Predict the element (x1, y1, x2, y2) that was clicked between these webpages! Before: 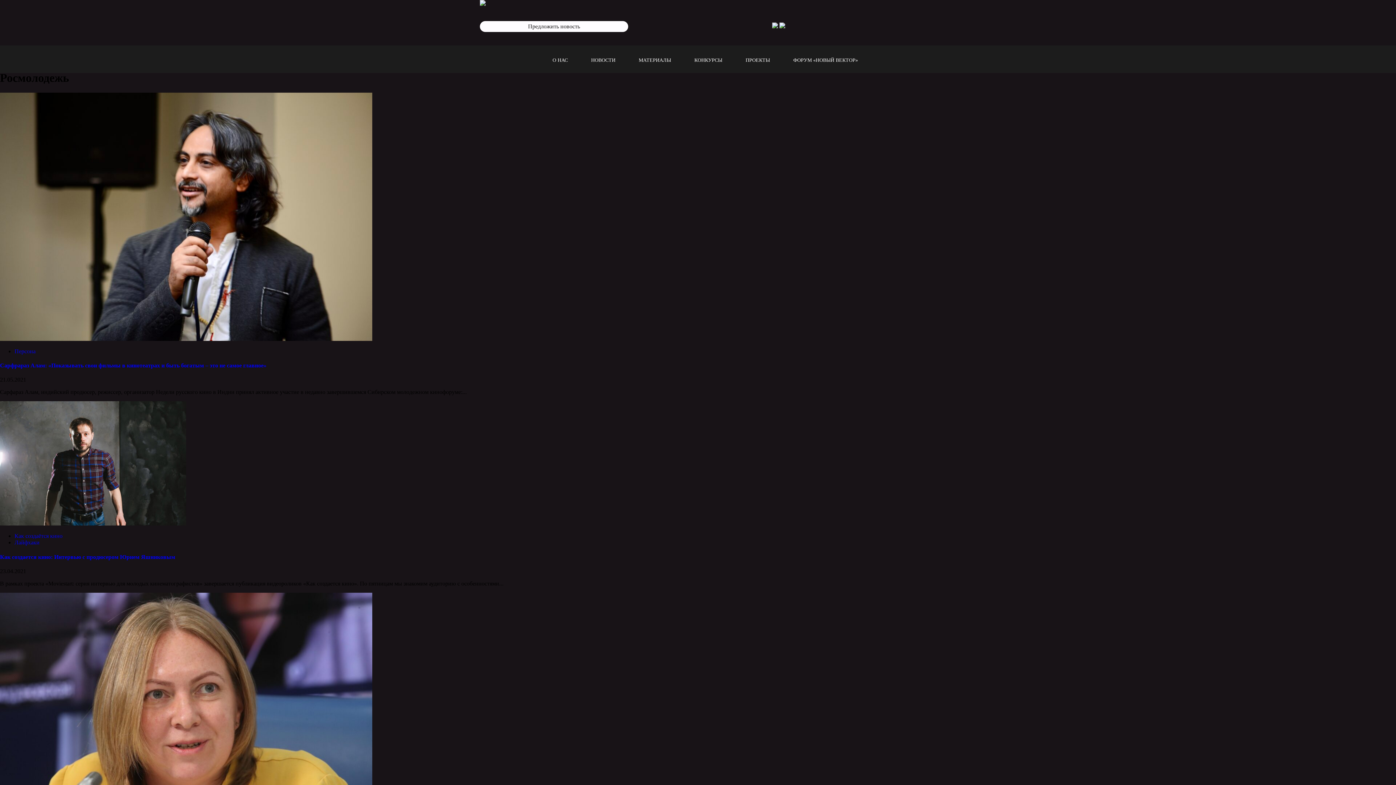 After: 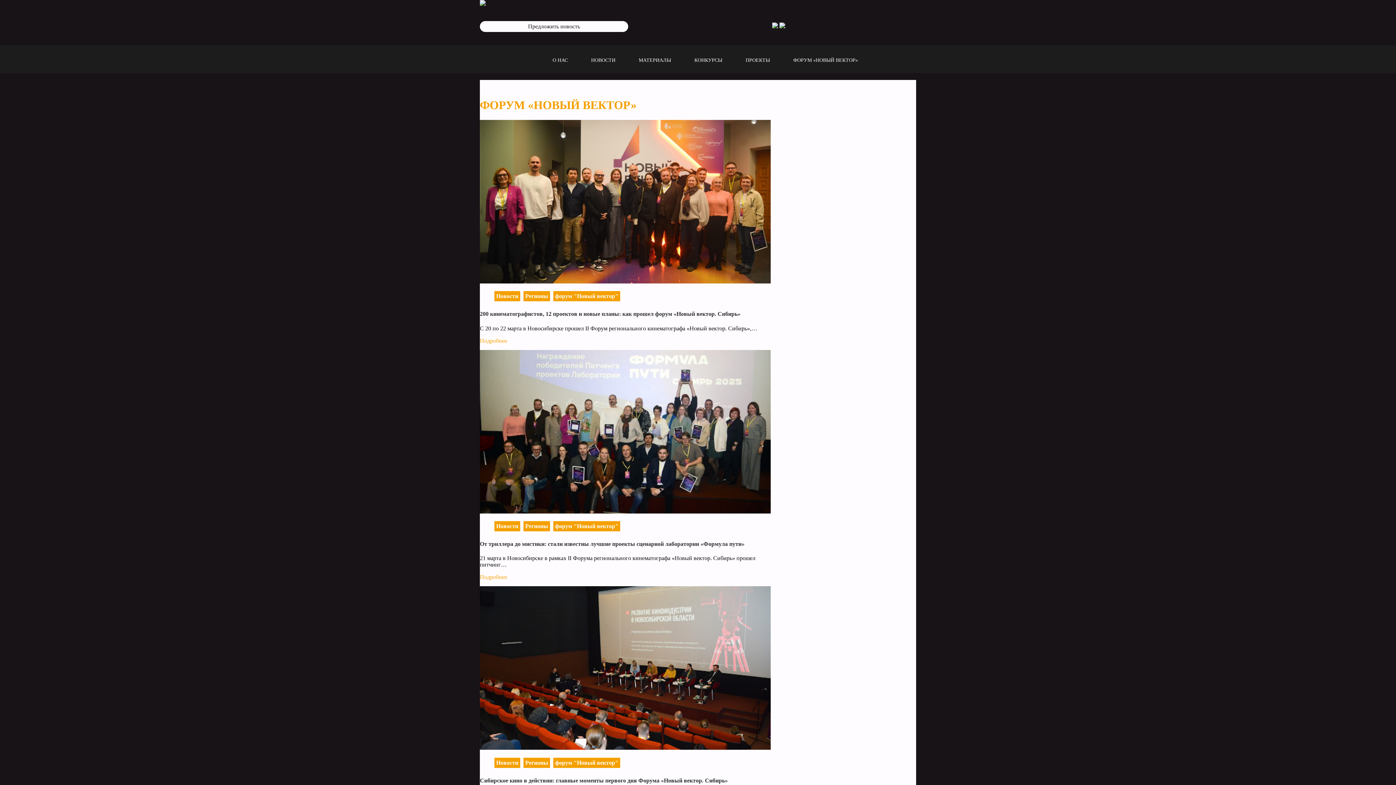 Action: bbox: (793, 57, 858, 62) label: ФОРУМ «НОВЫЙ ВЕКТОР»